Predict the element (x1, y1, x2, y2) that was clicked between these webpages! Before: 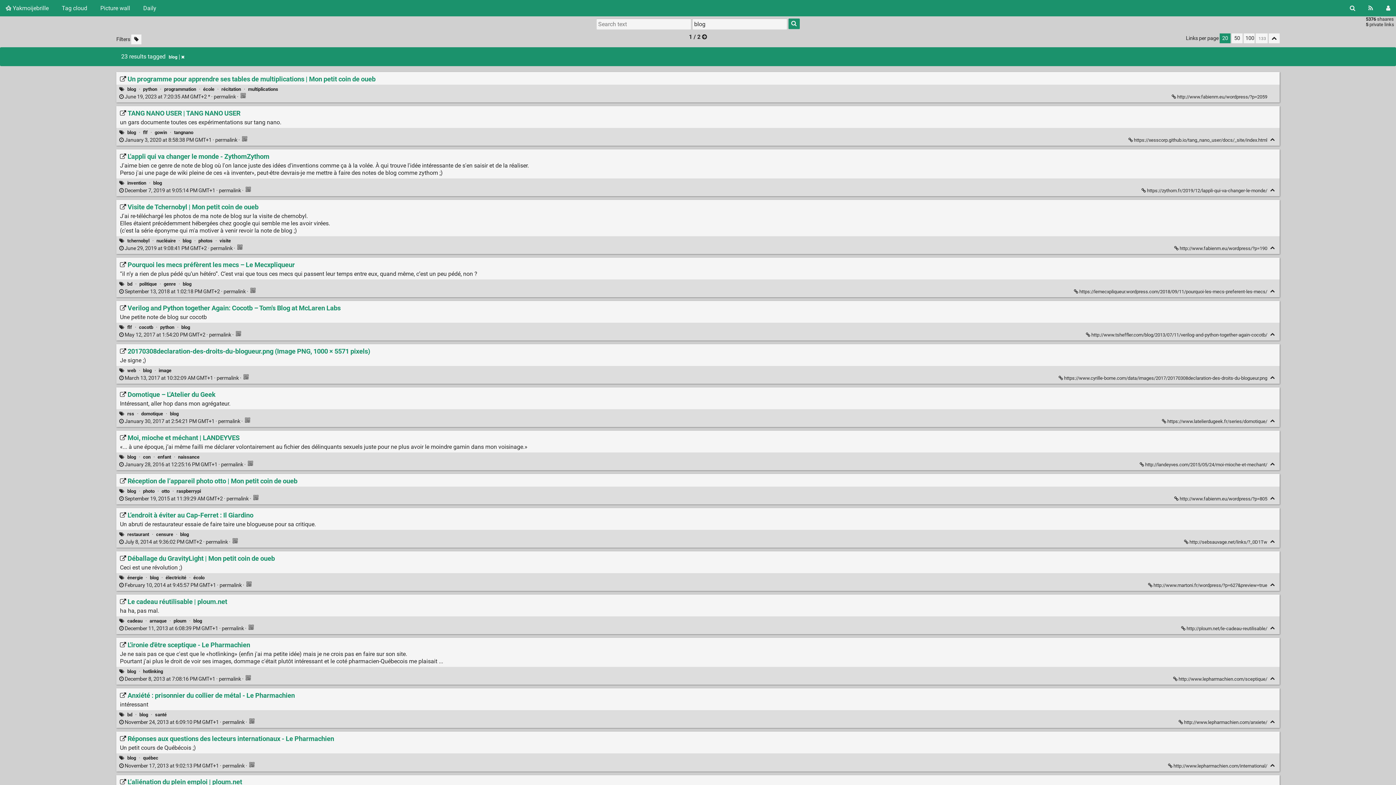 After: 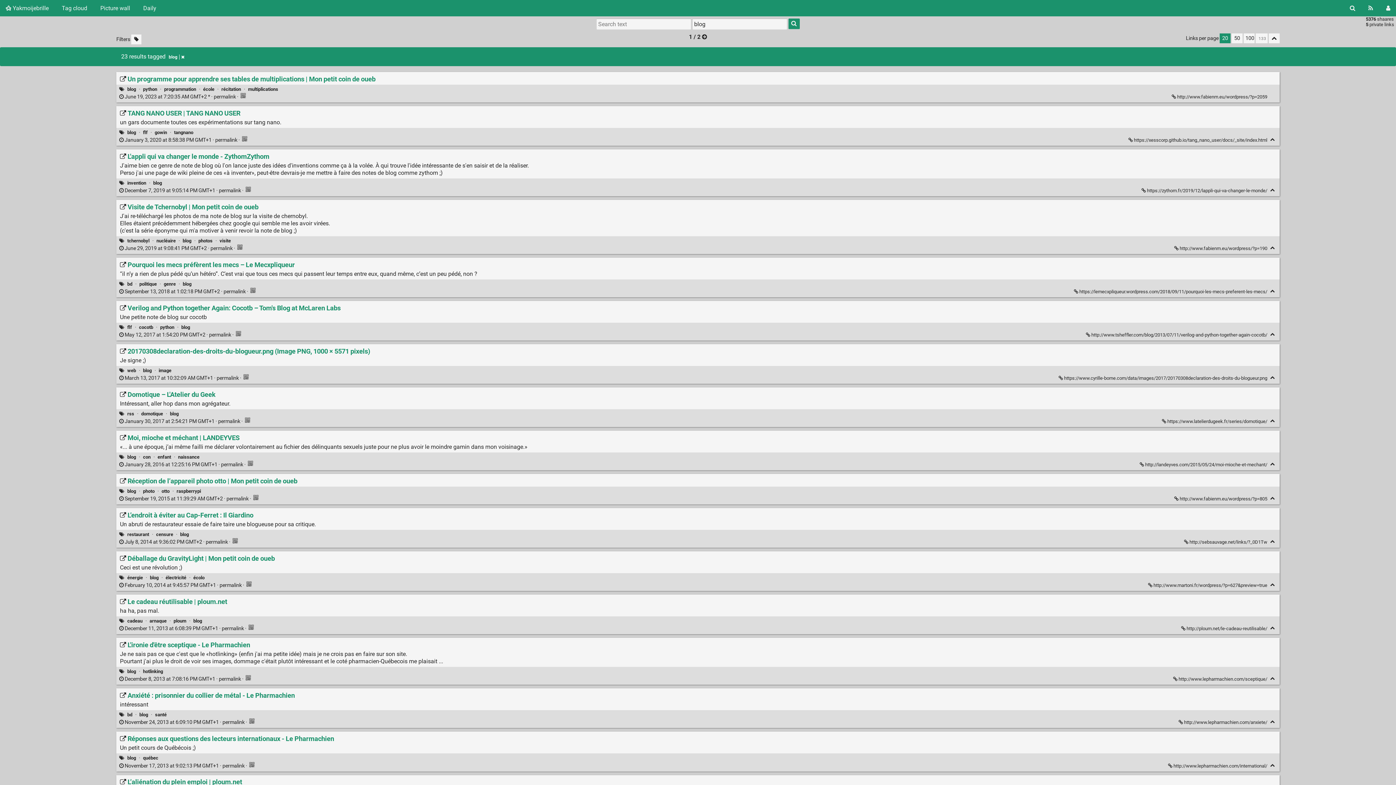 Action: bbox: (143, 368, 151, 373) label: blog